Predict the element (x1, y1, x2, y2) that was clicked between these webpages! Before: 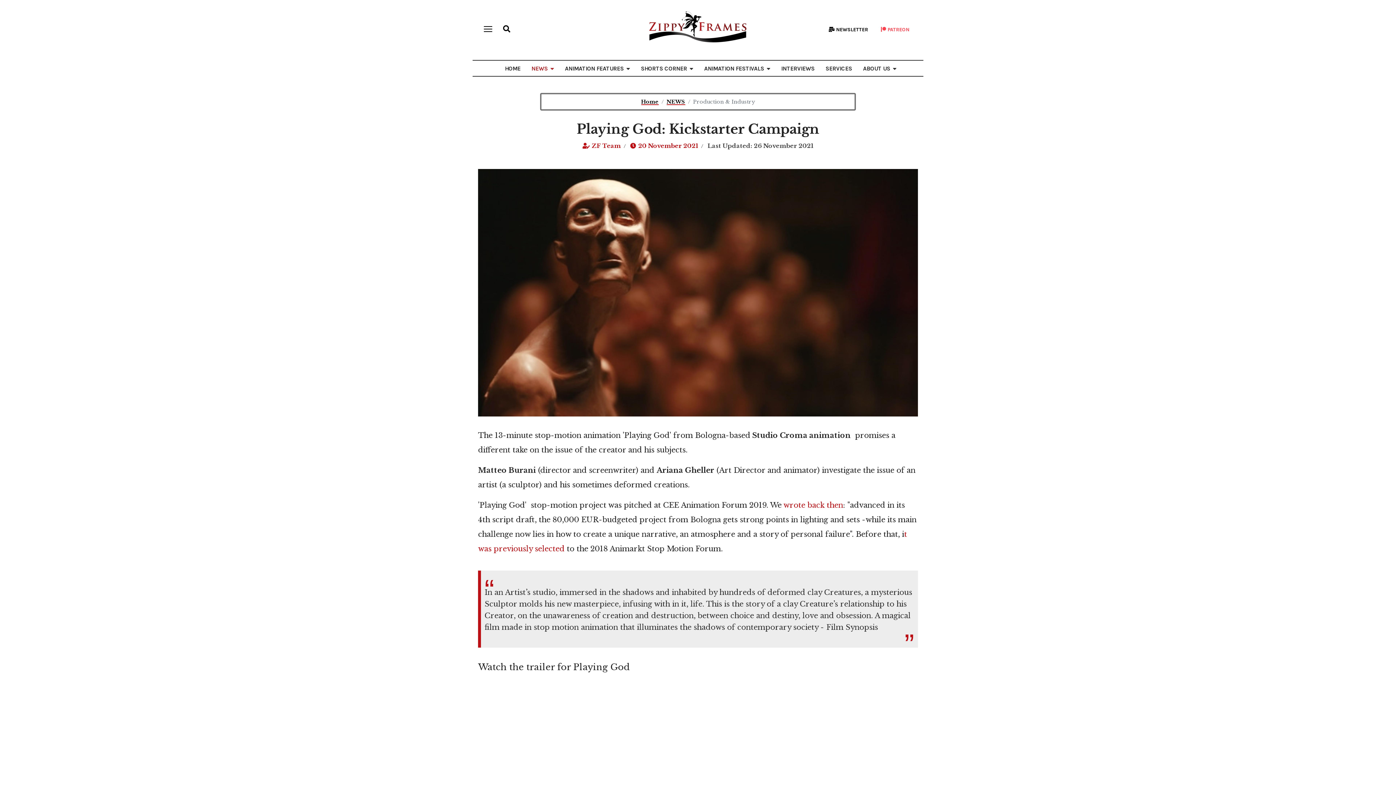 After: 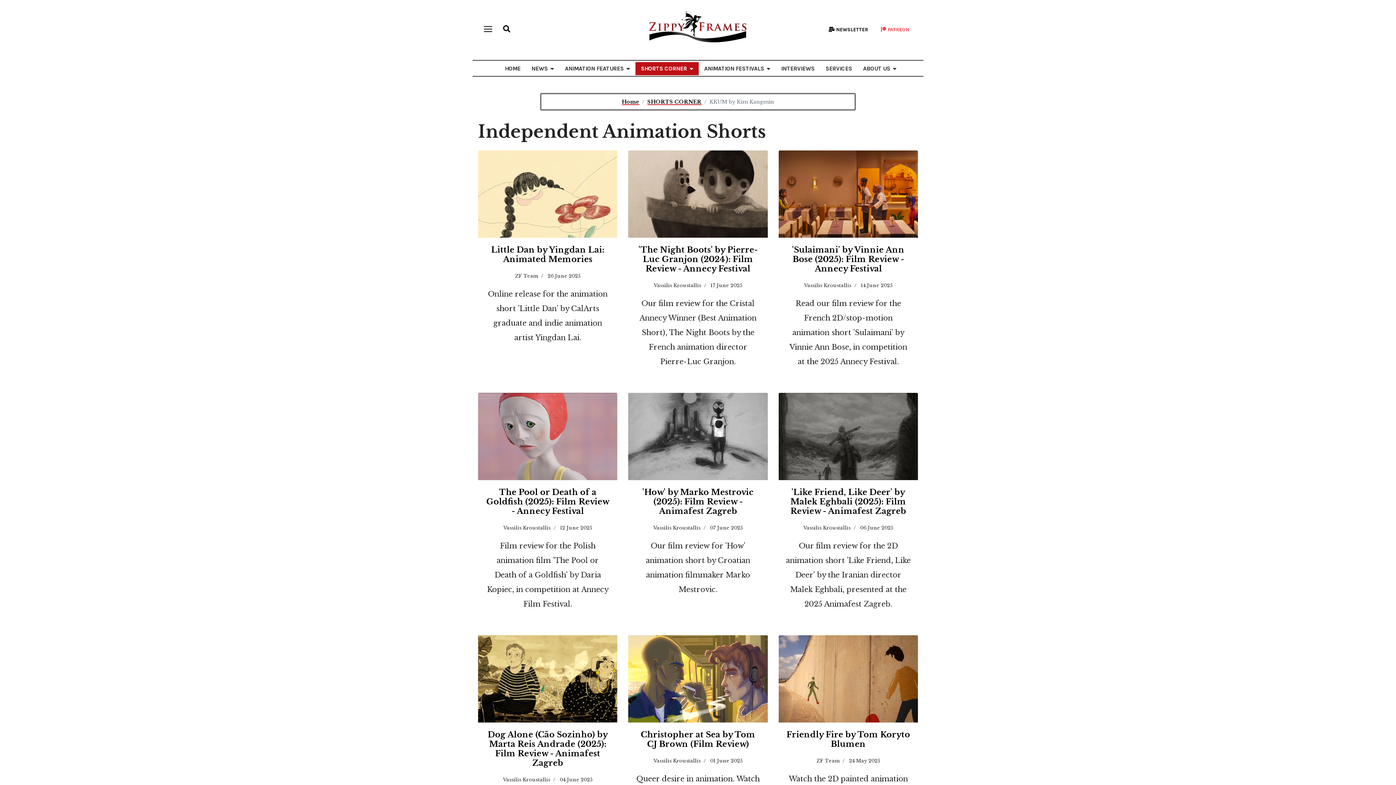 Action: label: SHORTS CORNER bbox: (635, 61, 698, 76)